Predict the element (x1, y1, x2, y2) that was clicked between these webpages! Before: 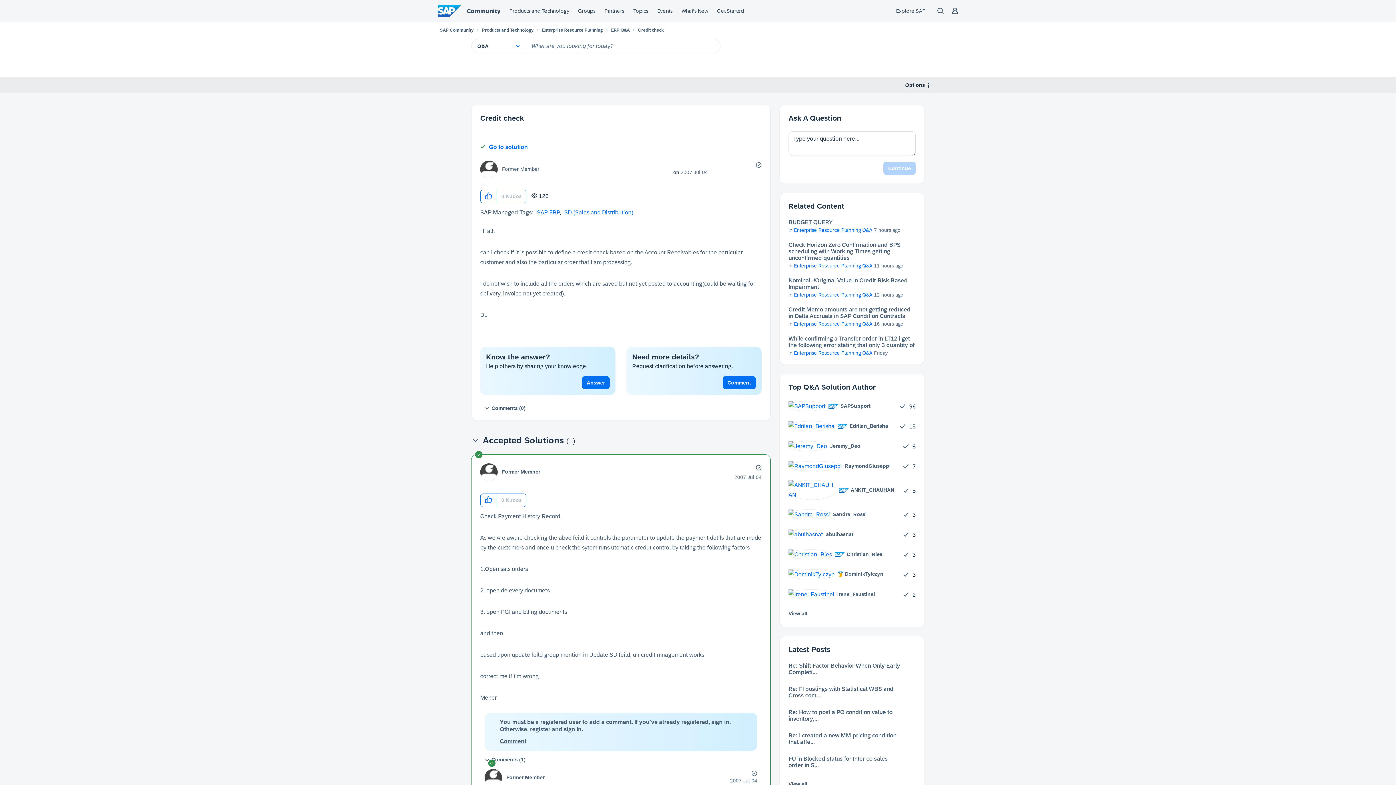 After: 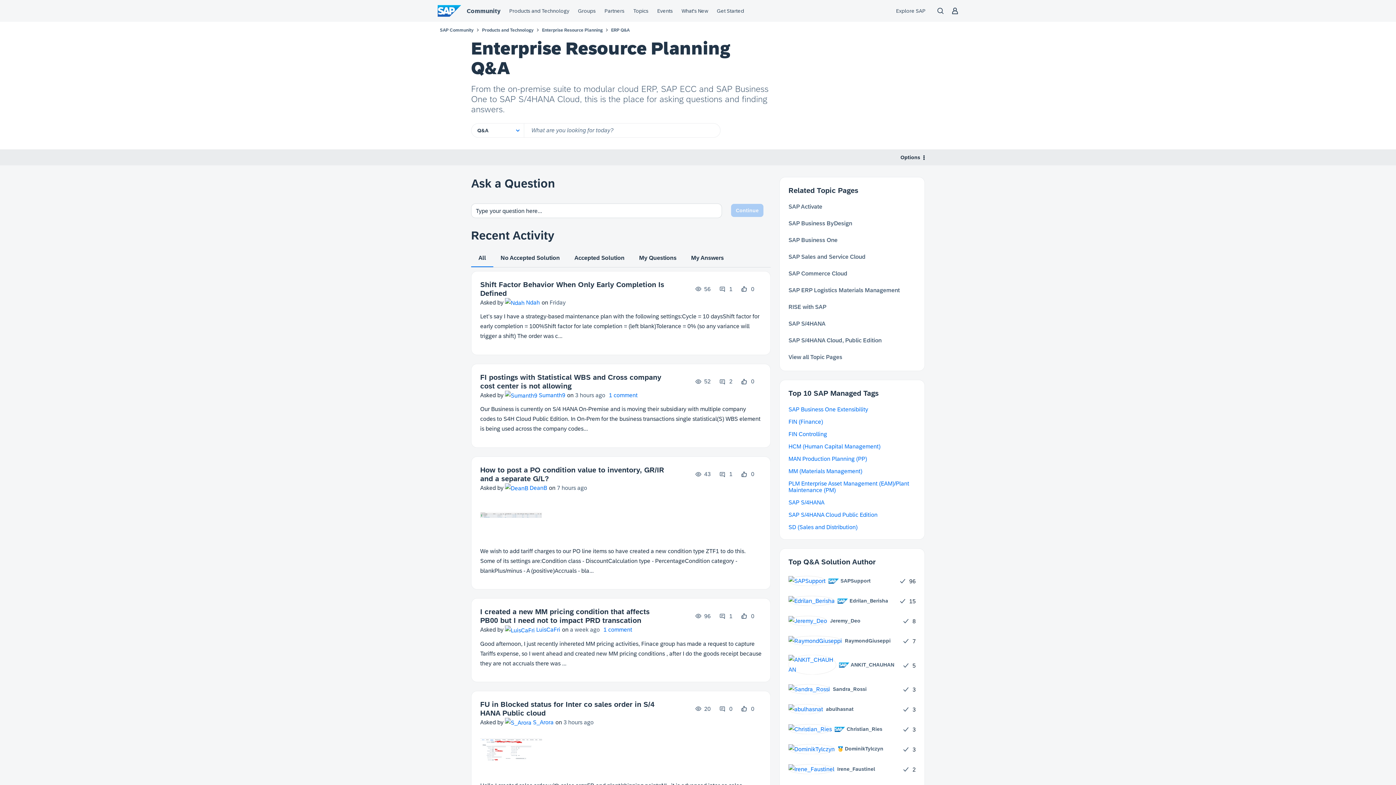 Action: bbox: (794, 350, 872, 356) label: Enterprise Resource Planning Q&A